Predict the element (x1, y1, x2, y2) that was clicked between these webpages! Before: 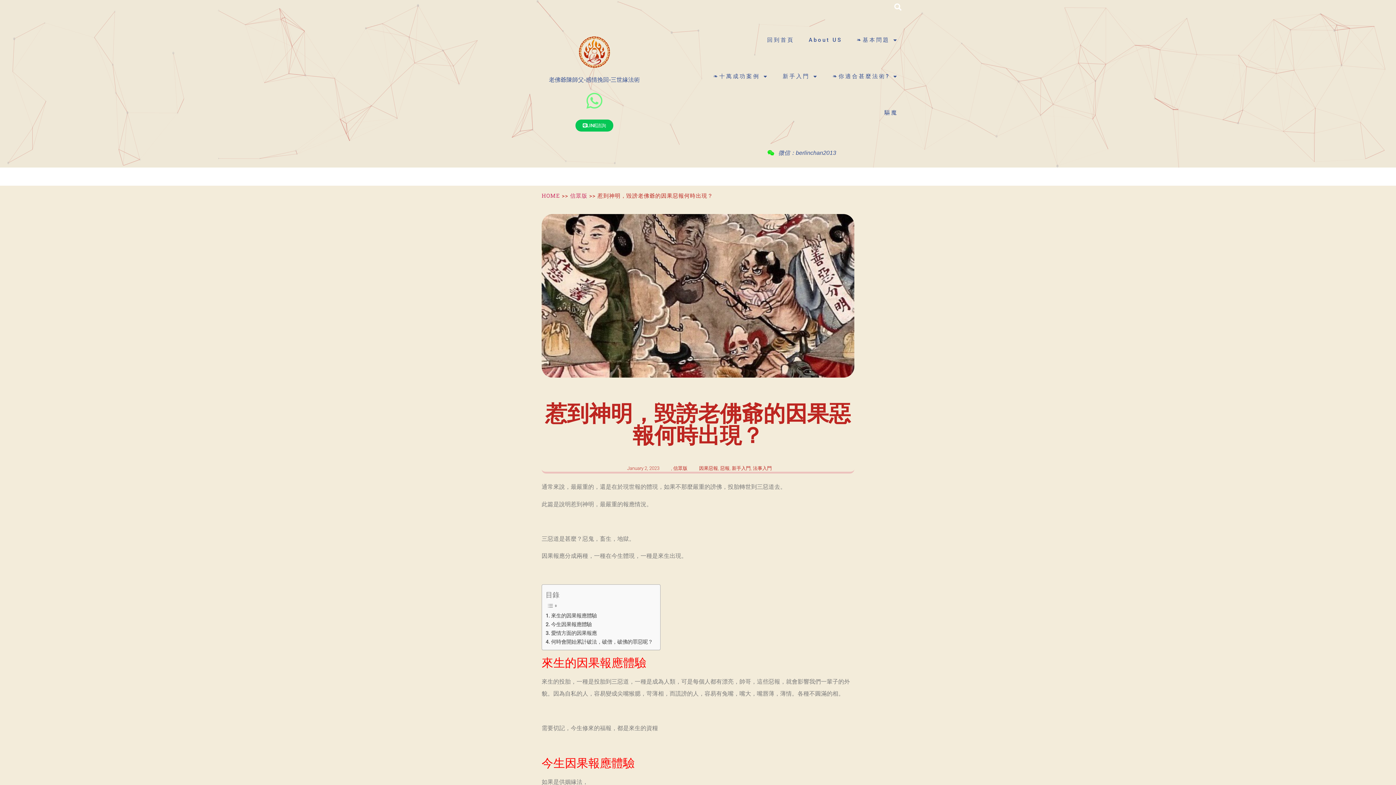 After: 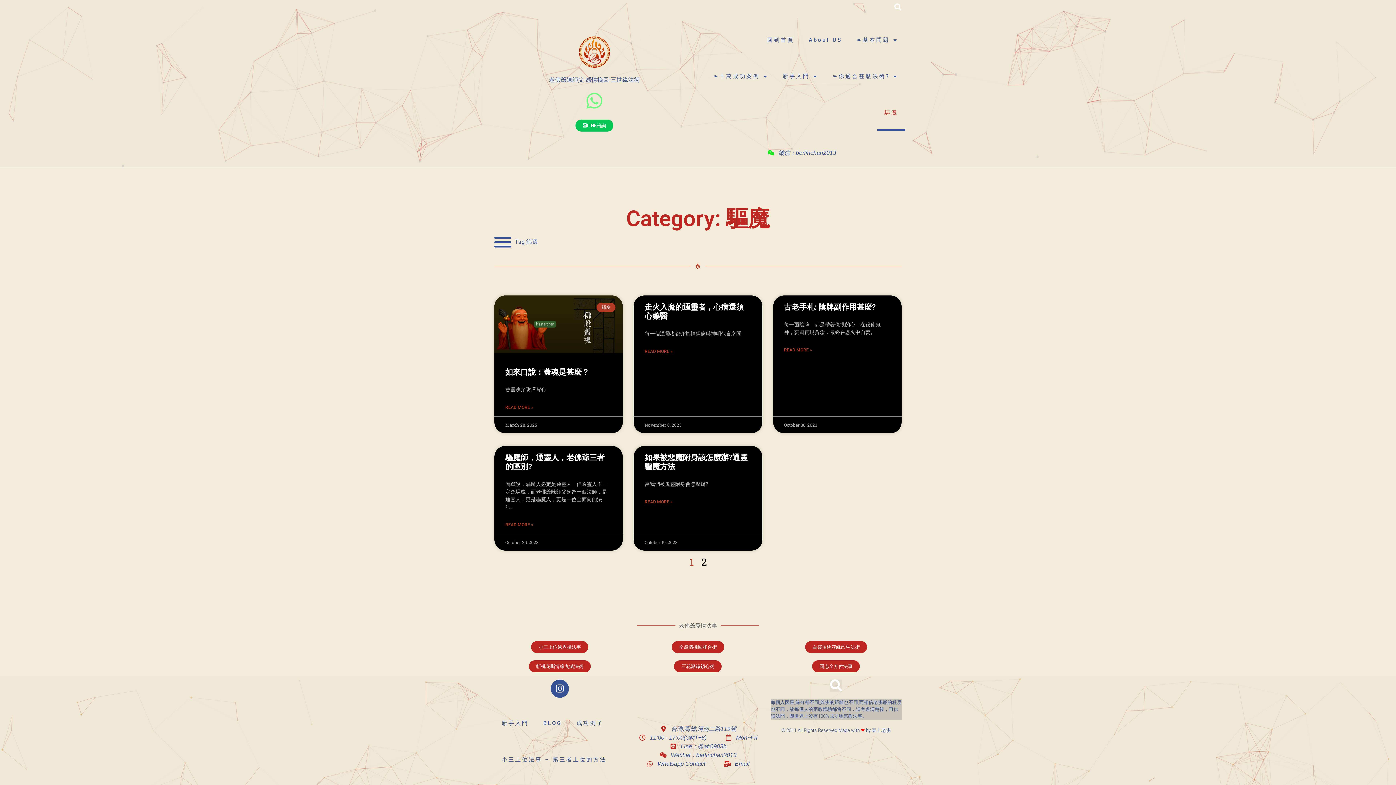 Action: bbox: (877, 94, 905, 130) label: 驅魔